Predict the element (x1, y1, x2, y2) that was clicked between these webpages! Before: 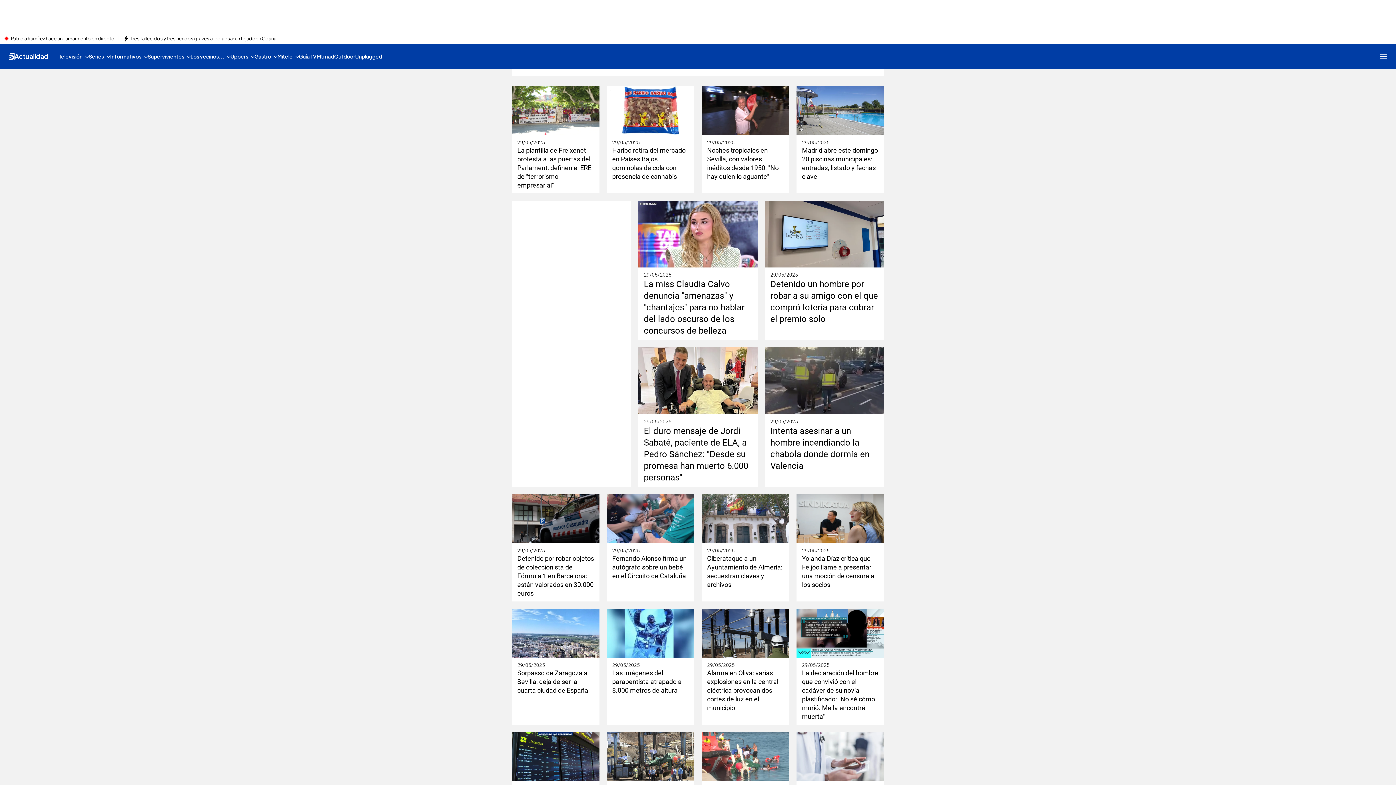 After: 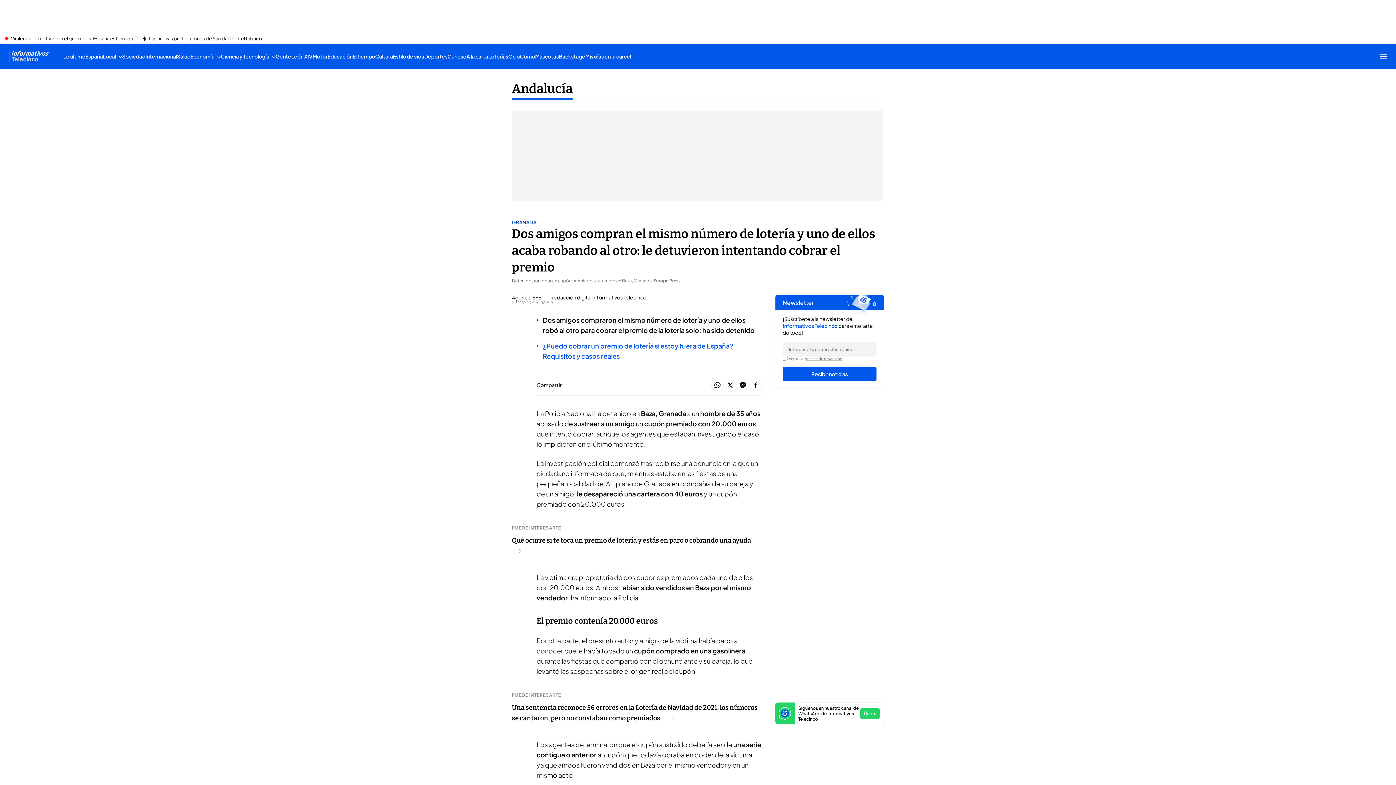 Action: bbox: (770, 278, 878, 325) label: Detenido un hombre por robar a su amigo con el que compró lotería para cobrar el premio solo